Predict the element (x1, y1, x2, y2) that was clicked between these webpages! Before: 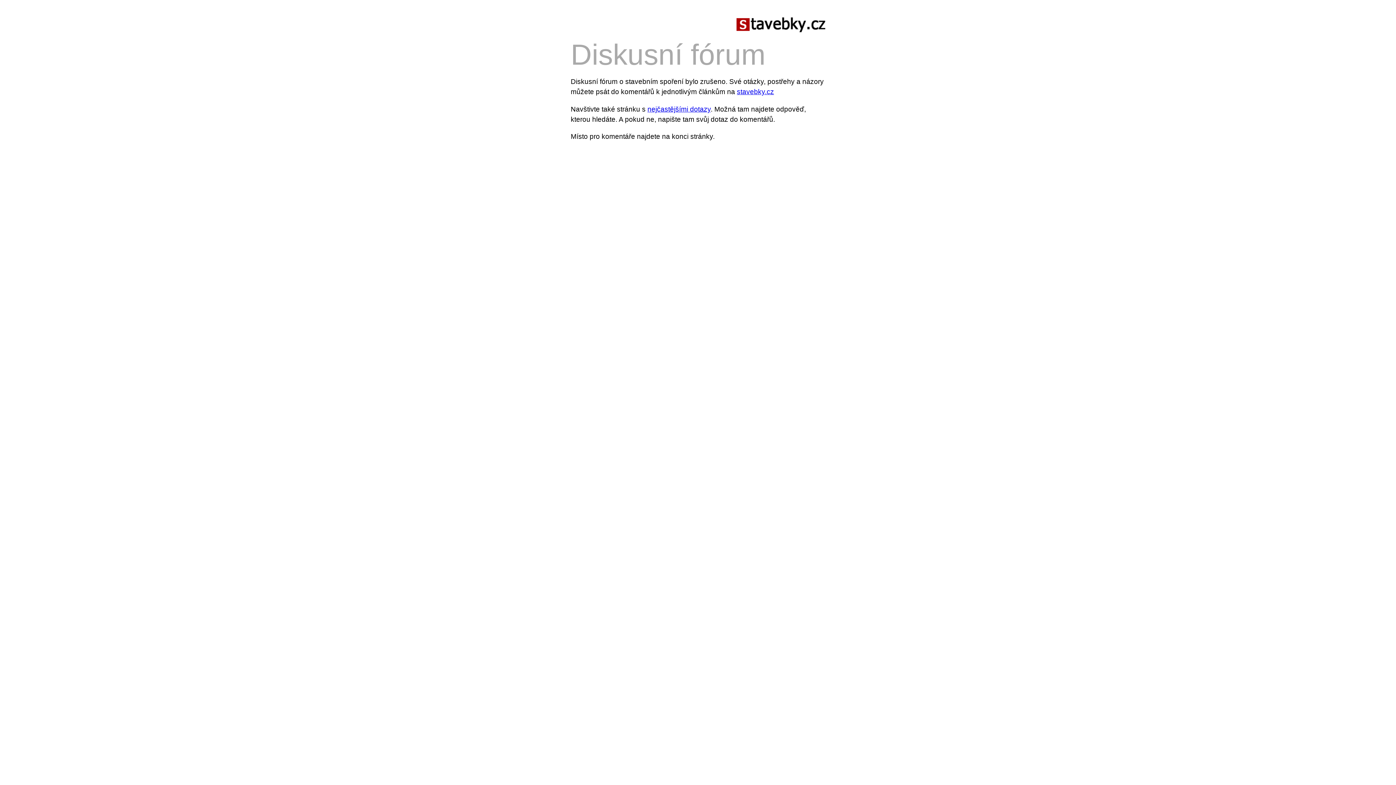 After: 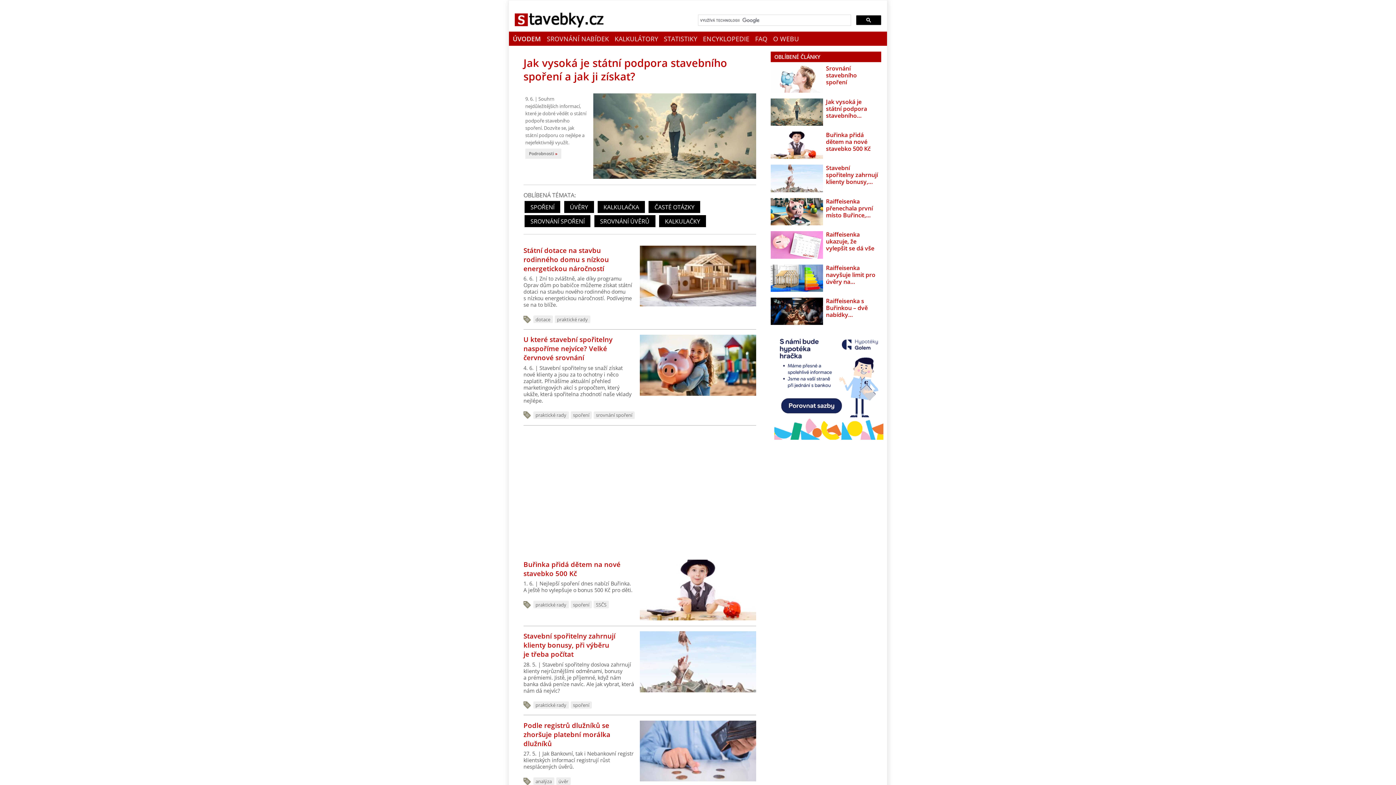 Action: label: stavebky.cz bbox: (737, 88, 774, 95)